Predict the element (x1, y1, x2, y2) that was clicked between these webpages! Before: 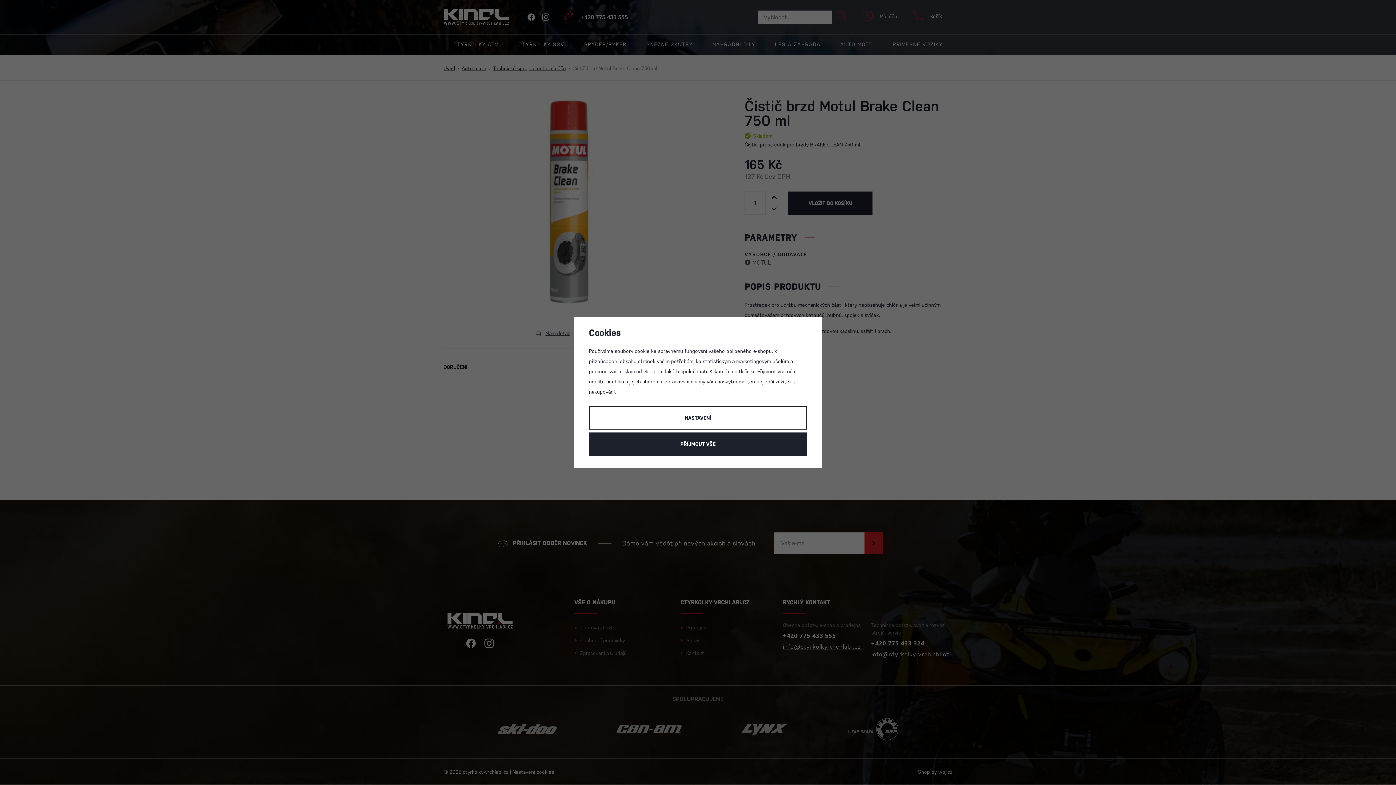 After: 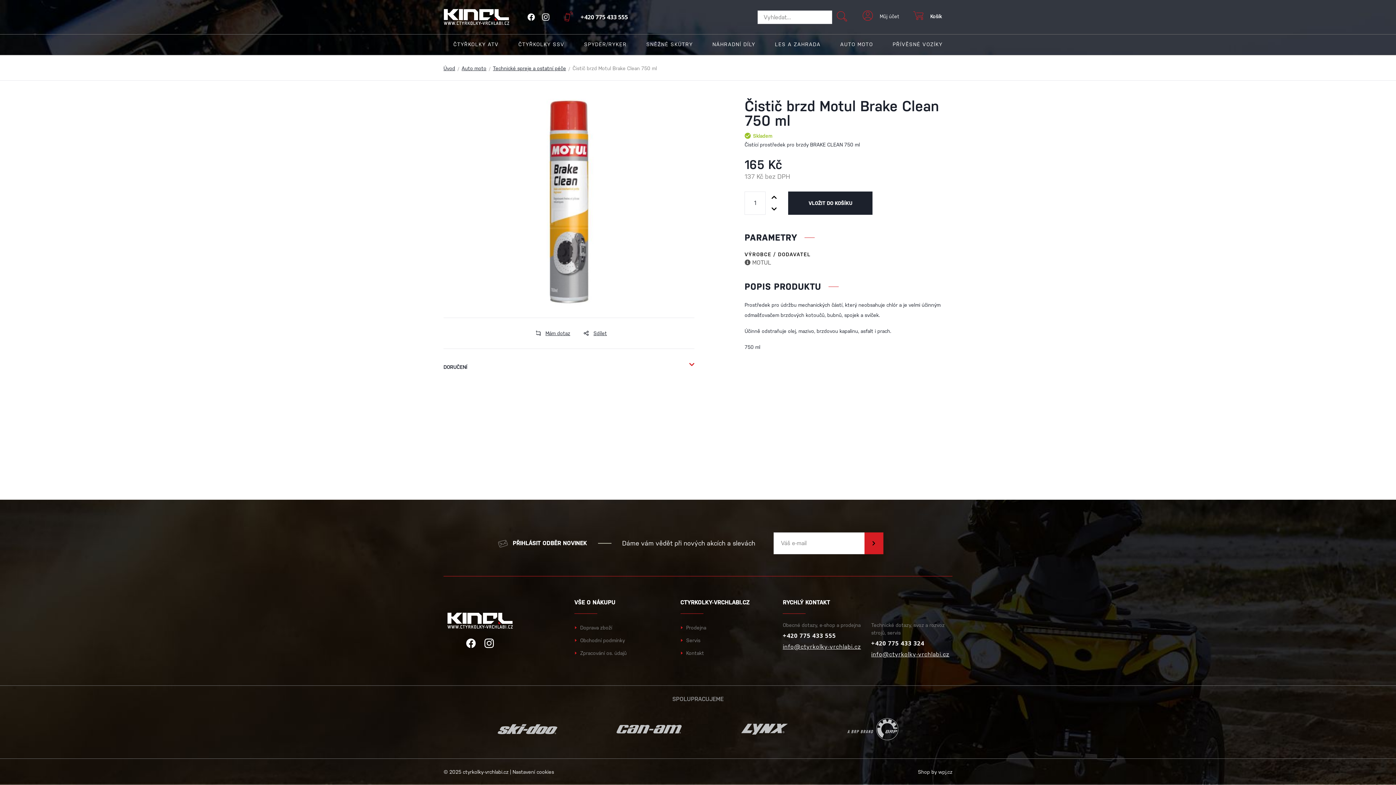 Action: bbox: (589, 432, 807, 456) label: PŘÍJMOUT VŠE